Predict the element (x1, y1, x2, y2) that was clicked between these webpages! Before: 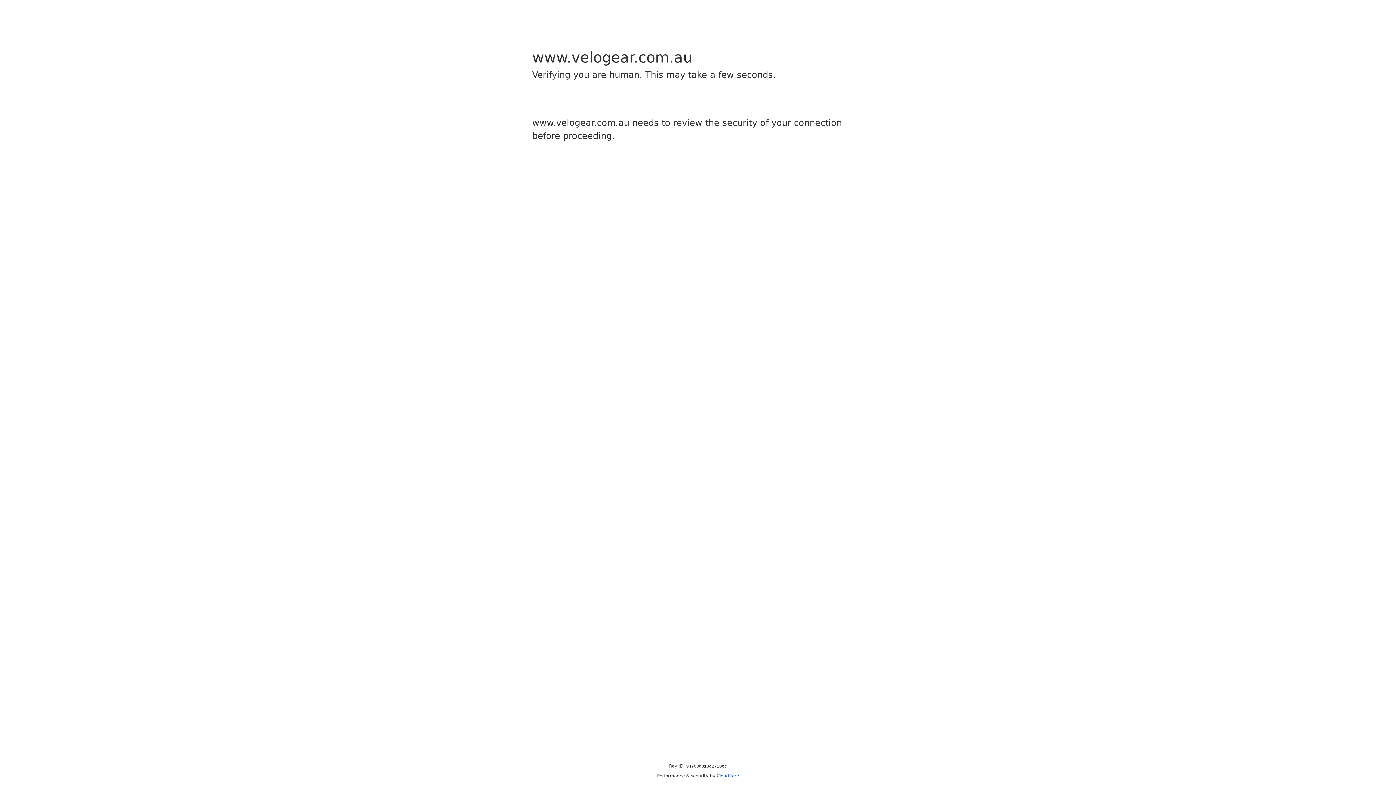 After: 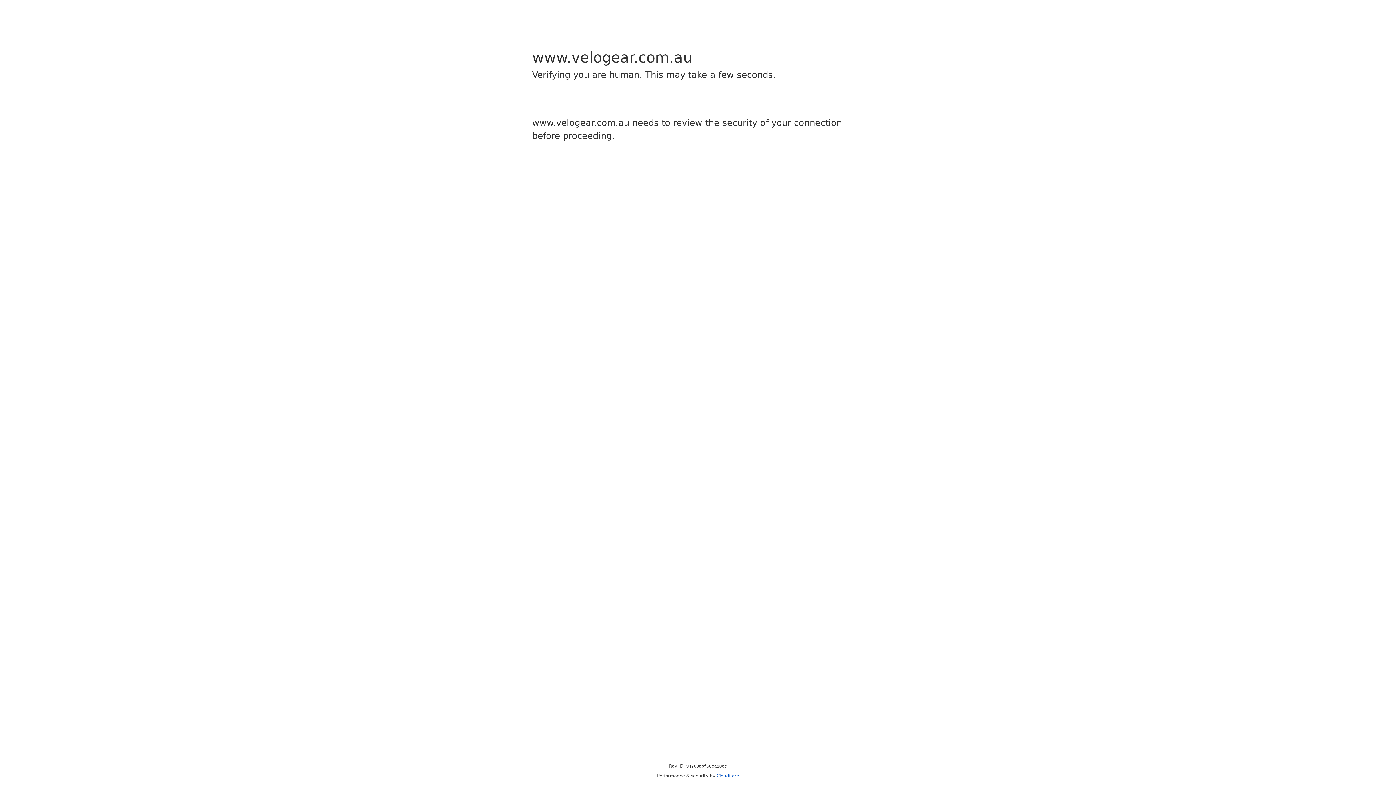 Action: bbox: (716, 773, 739, 778) label: Cloudflare